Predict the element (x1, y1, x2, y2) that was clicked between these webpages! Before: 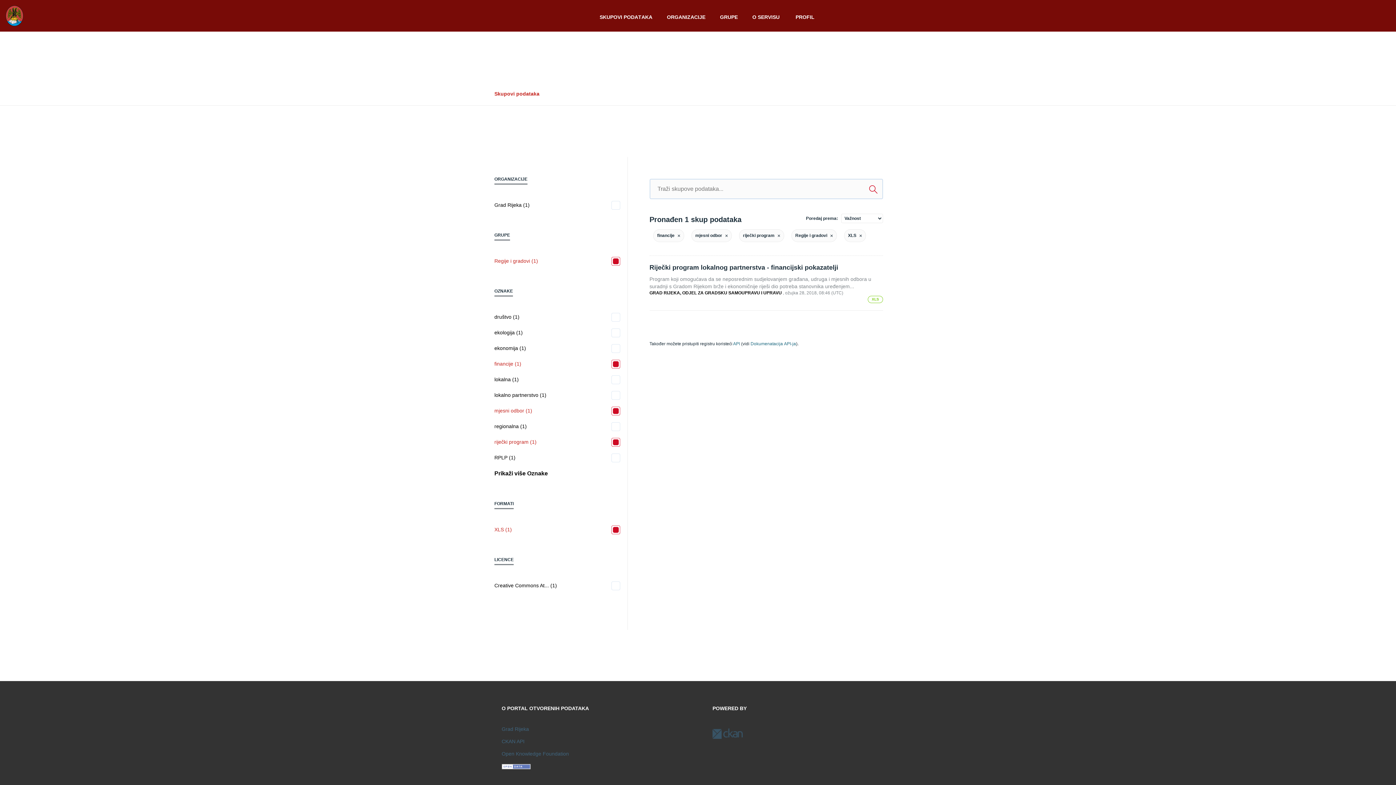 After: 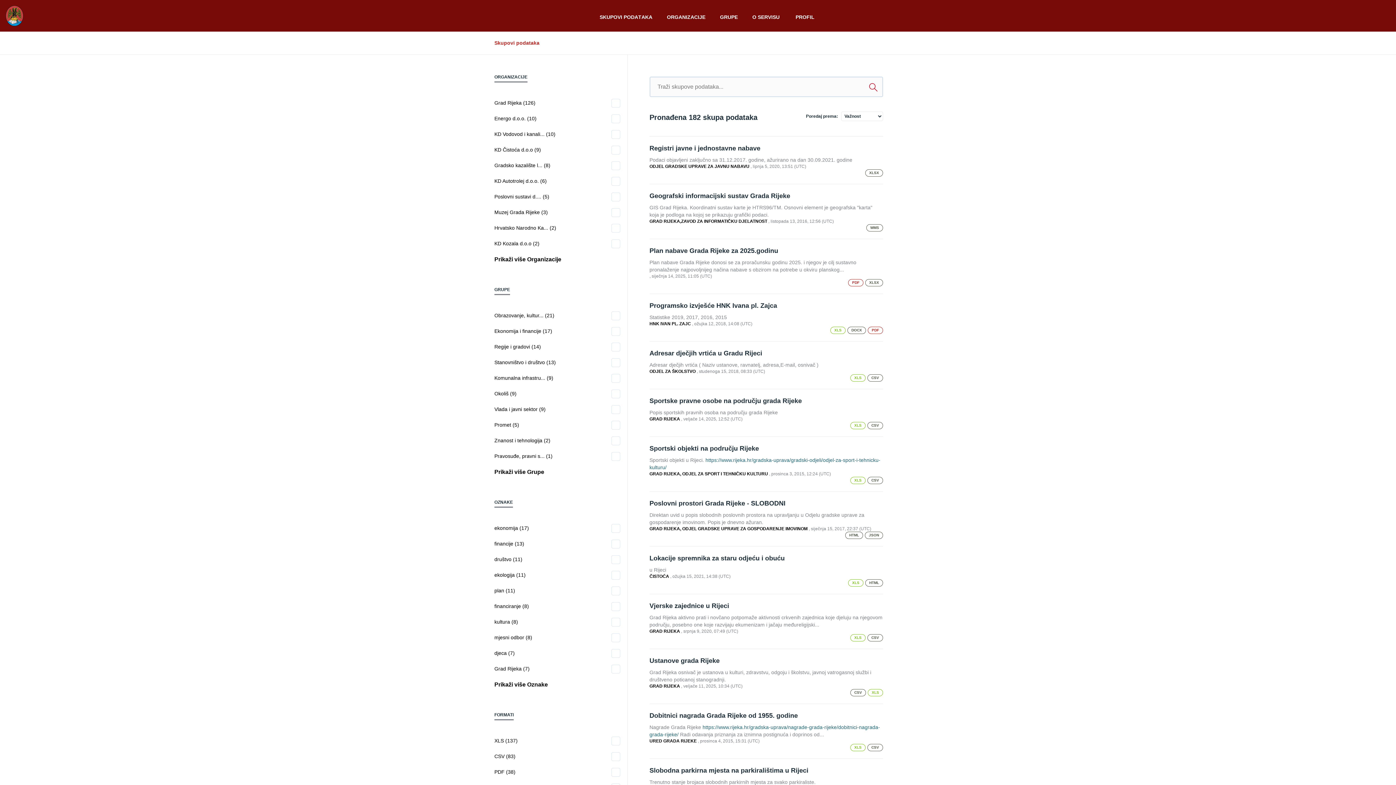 Action: bbox: (592, 13, 659, 20) label: SKUPOVI PODАTАKА